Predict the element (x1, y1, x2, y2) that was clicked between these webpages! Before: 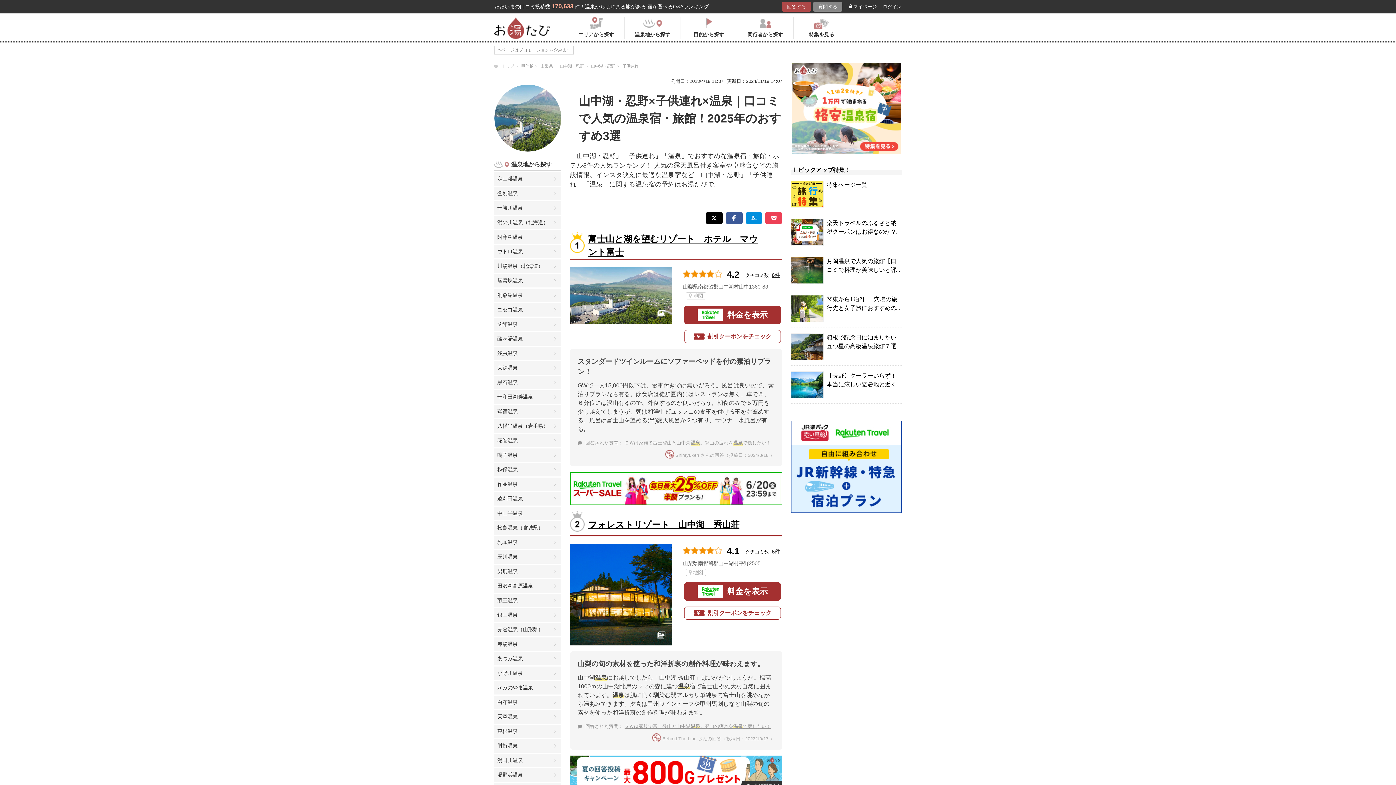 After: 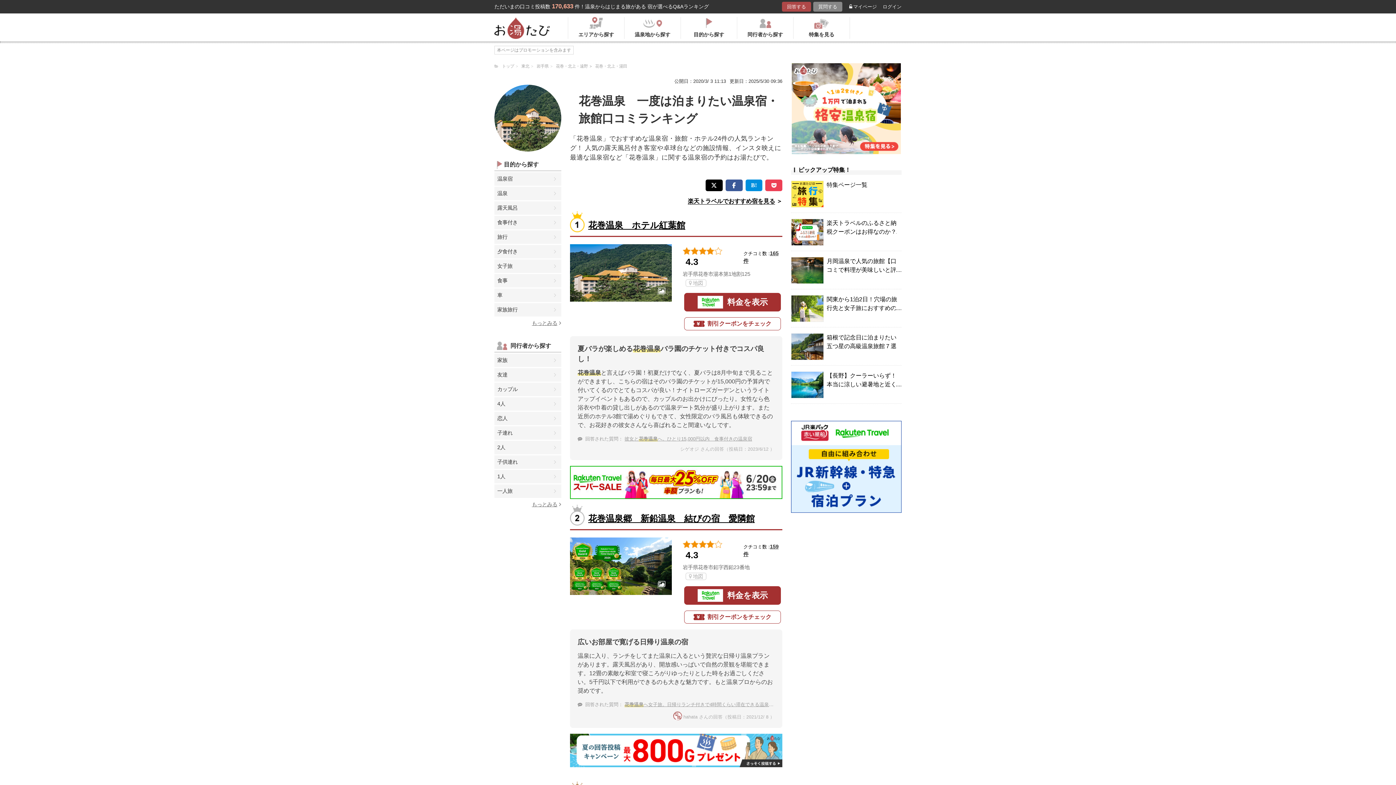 Action: label: 花巻温泉 bbox: (494, 434, 561, 447)